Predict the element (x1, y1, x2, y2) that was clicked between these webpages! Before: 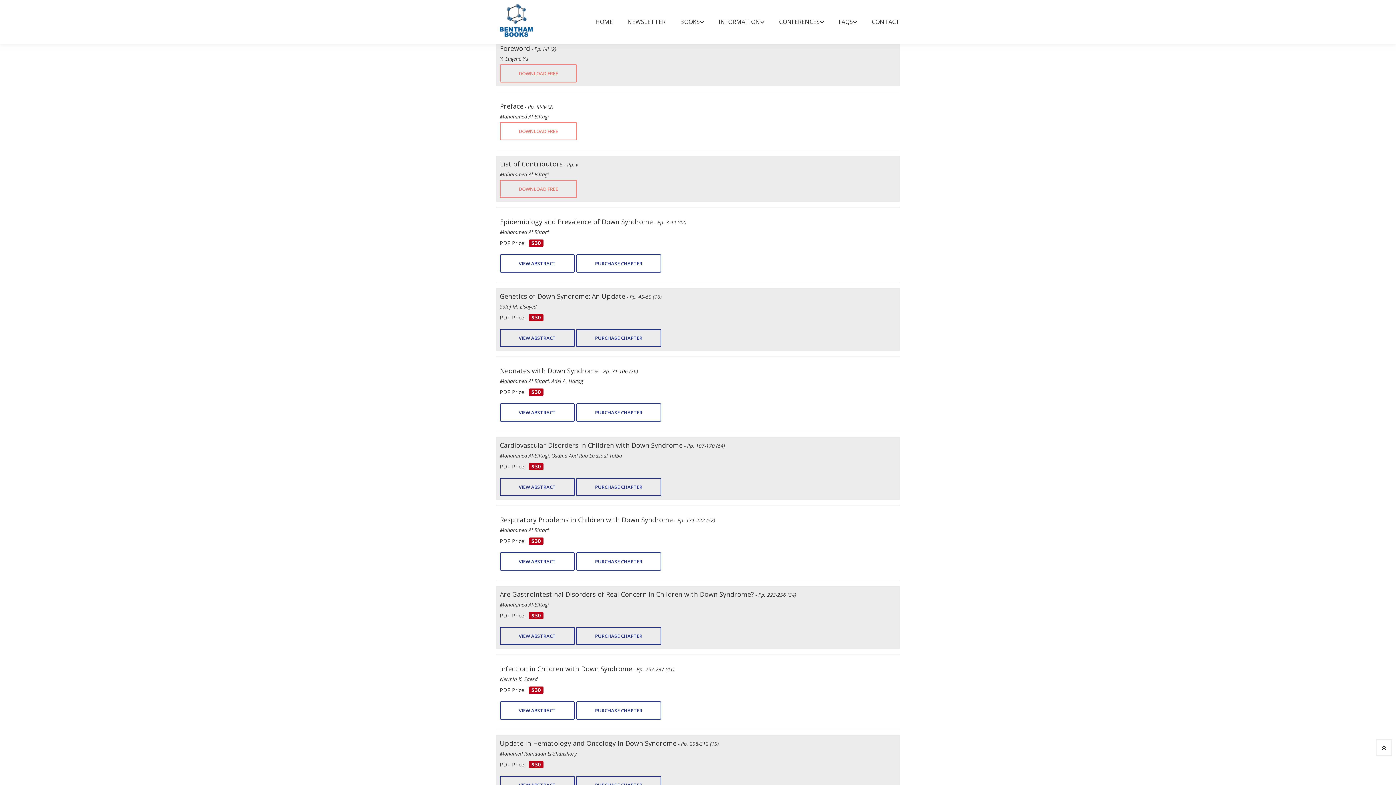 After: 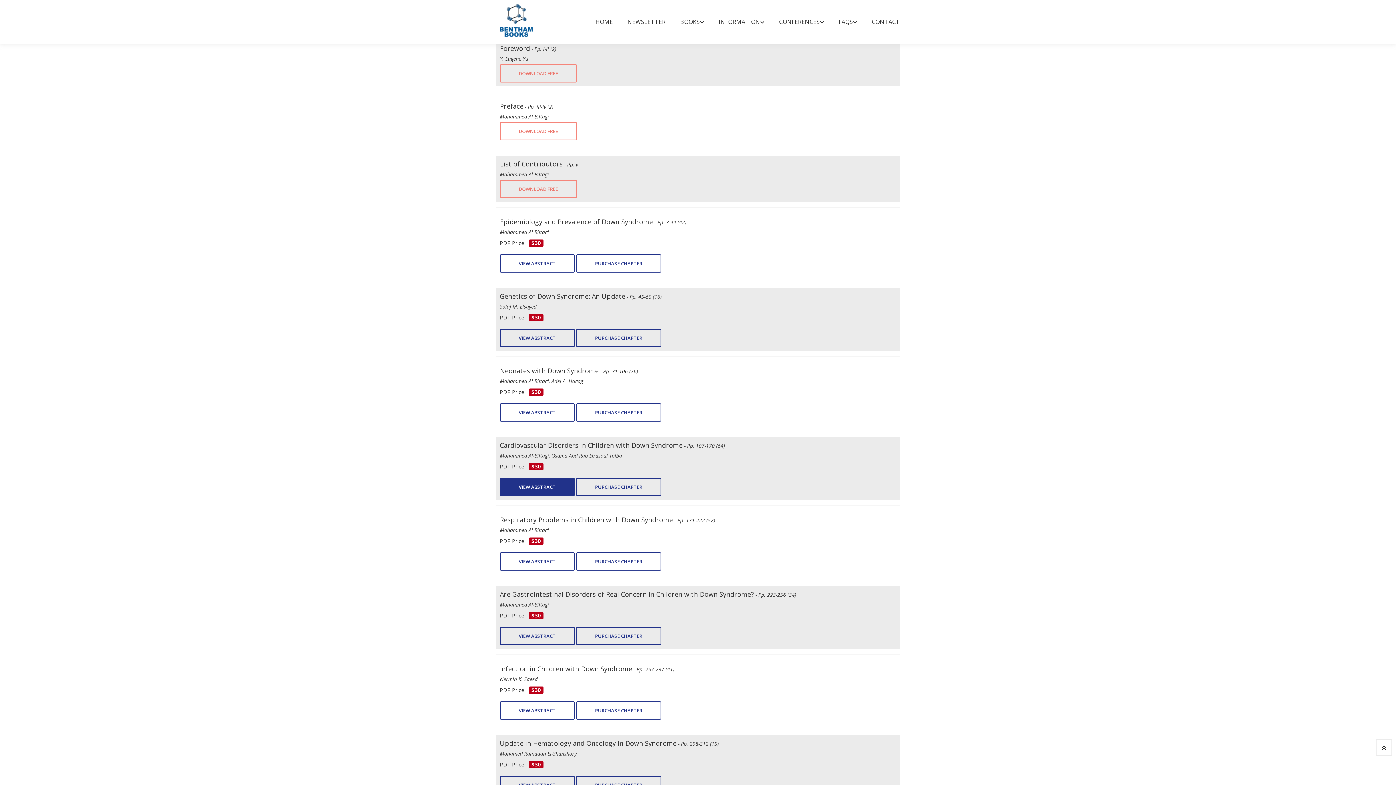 Action: bbox: (500, 478, 574, 496) label: VIEW ABSTRACT